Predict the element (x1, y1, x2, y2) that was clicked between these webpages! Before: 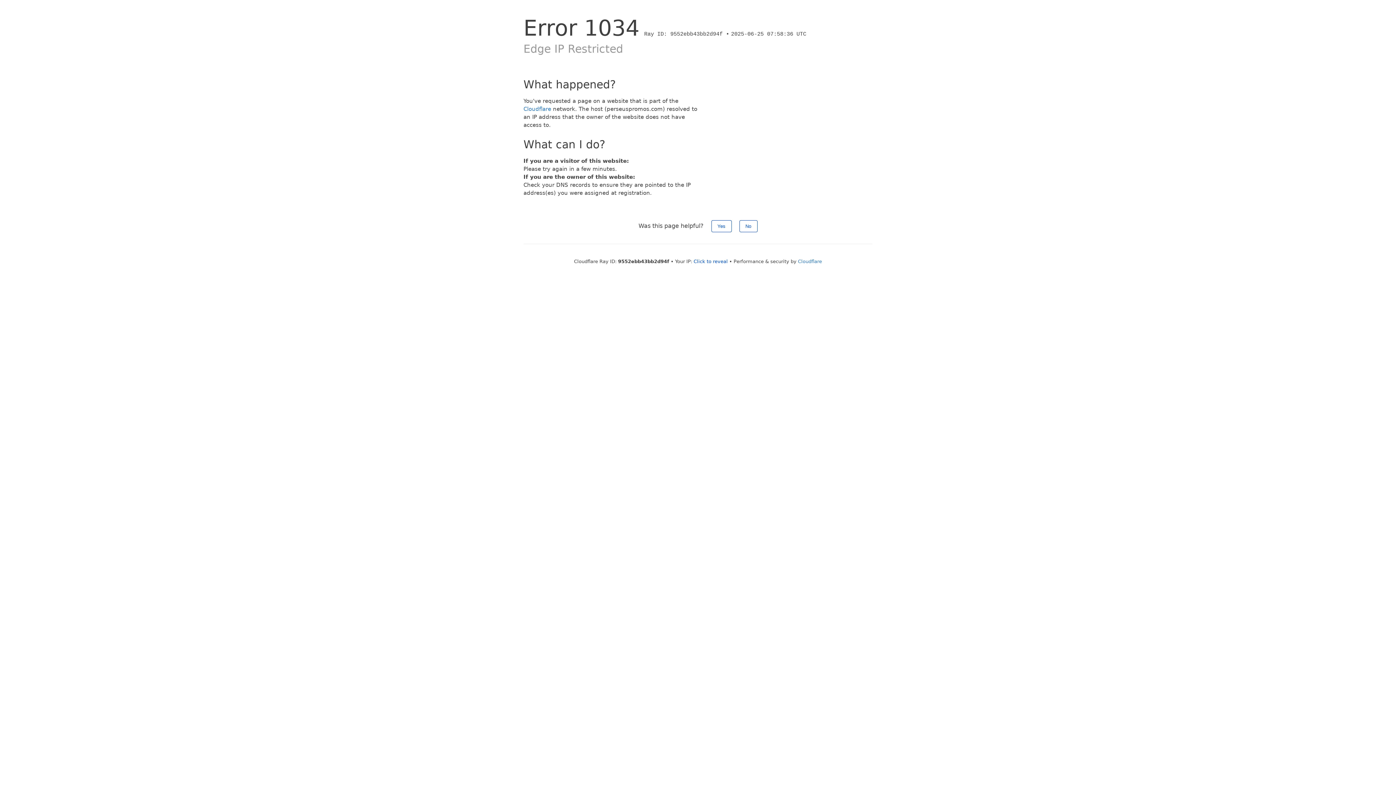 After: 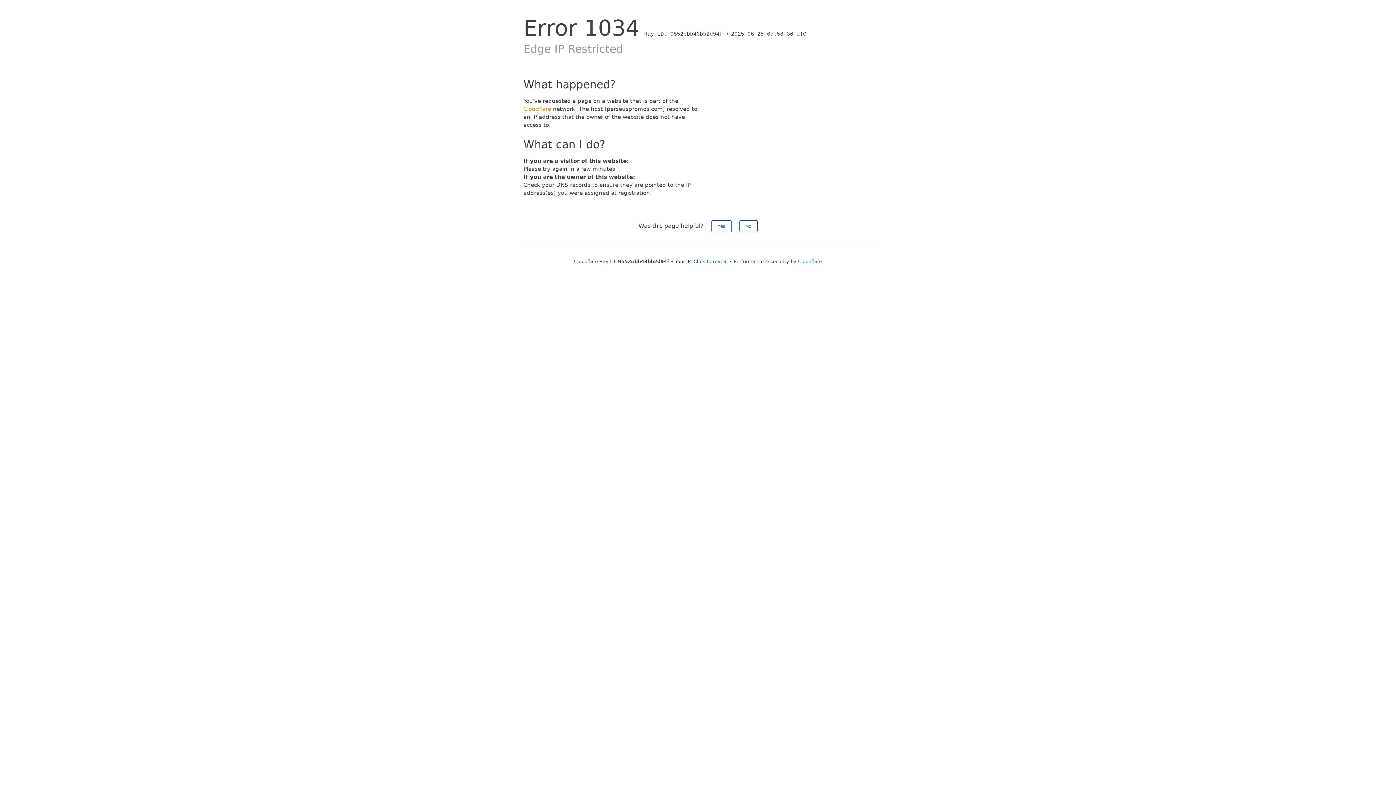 Action: bbox: (523, 105, 551, 112) label: Cloudflare